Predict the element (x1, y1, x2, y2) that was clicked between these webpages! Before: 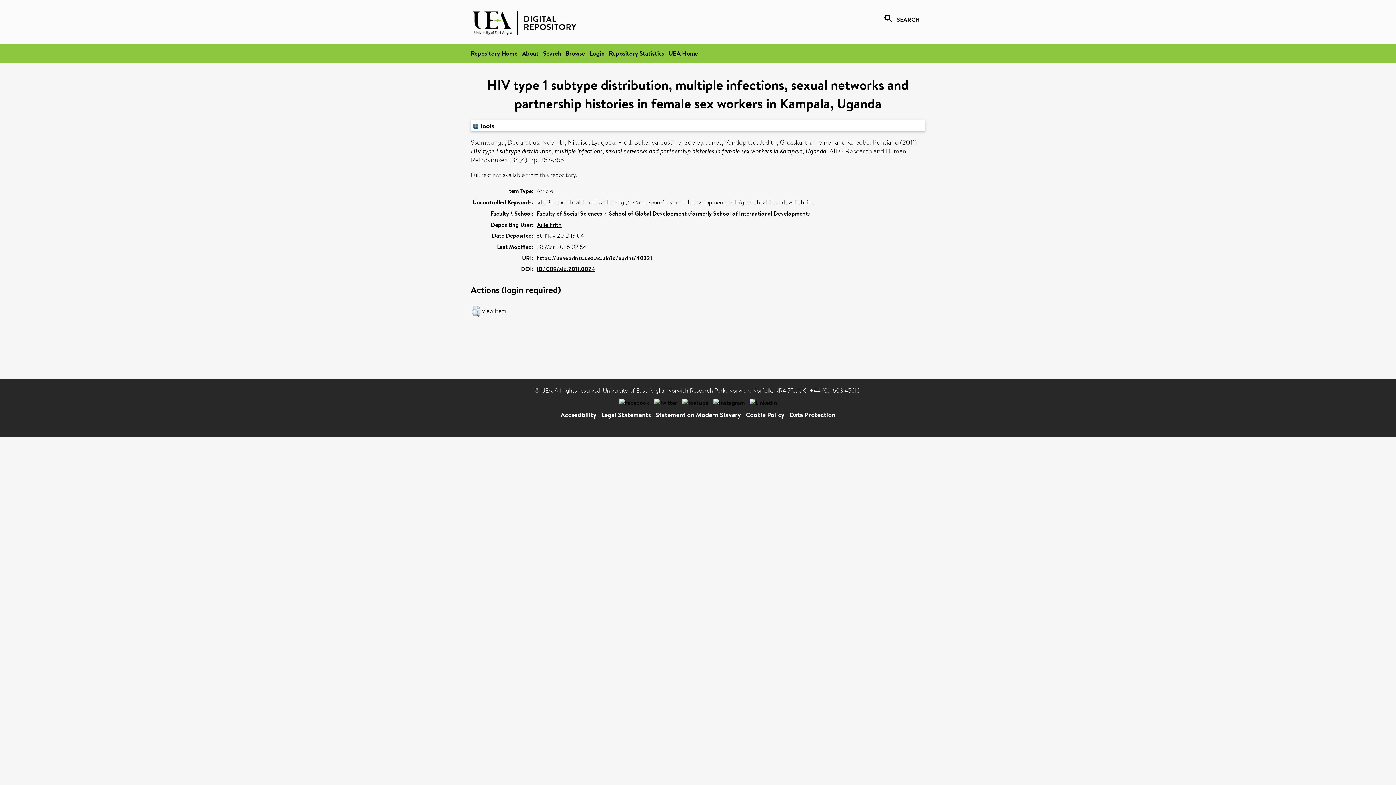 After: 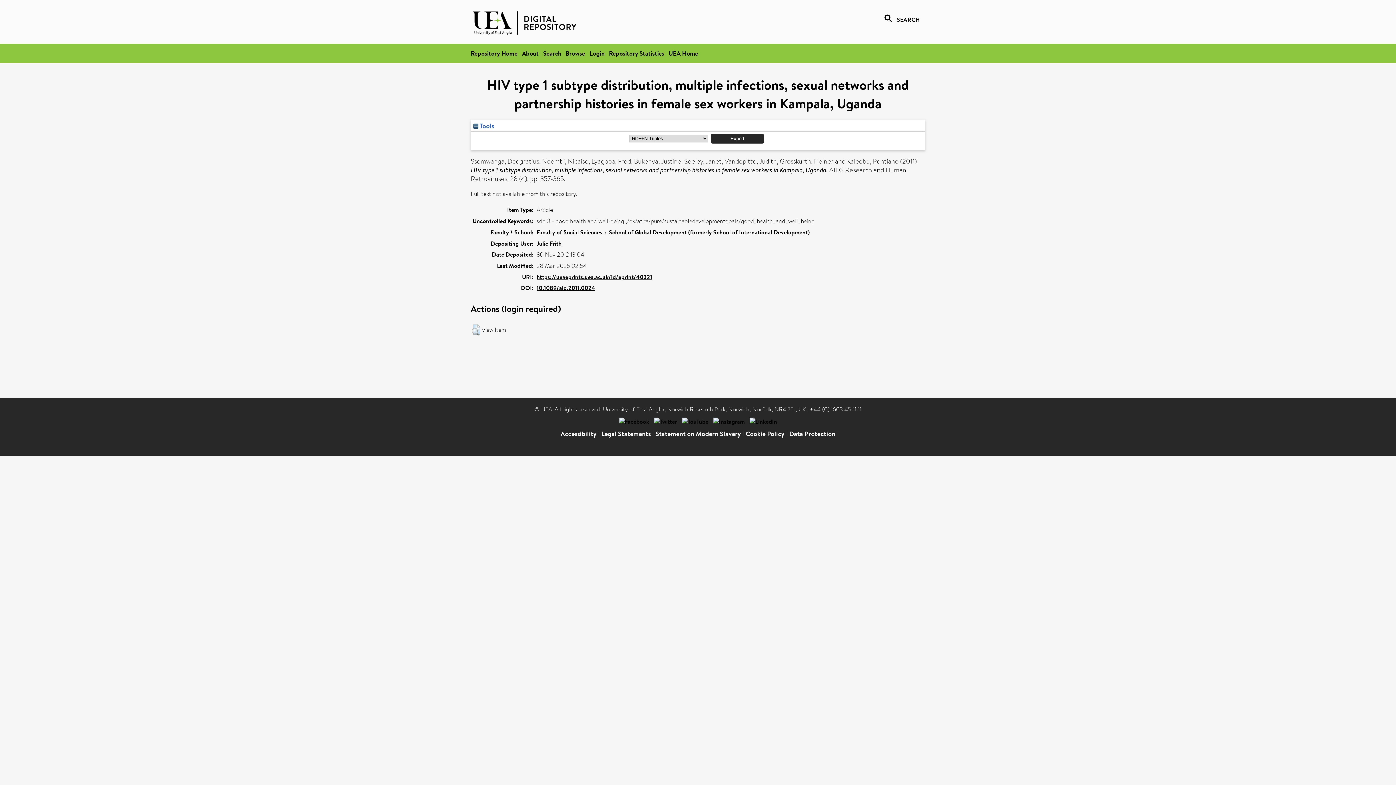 Action: label:  Tools bbox: (473, 121, 494, 130)